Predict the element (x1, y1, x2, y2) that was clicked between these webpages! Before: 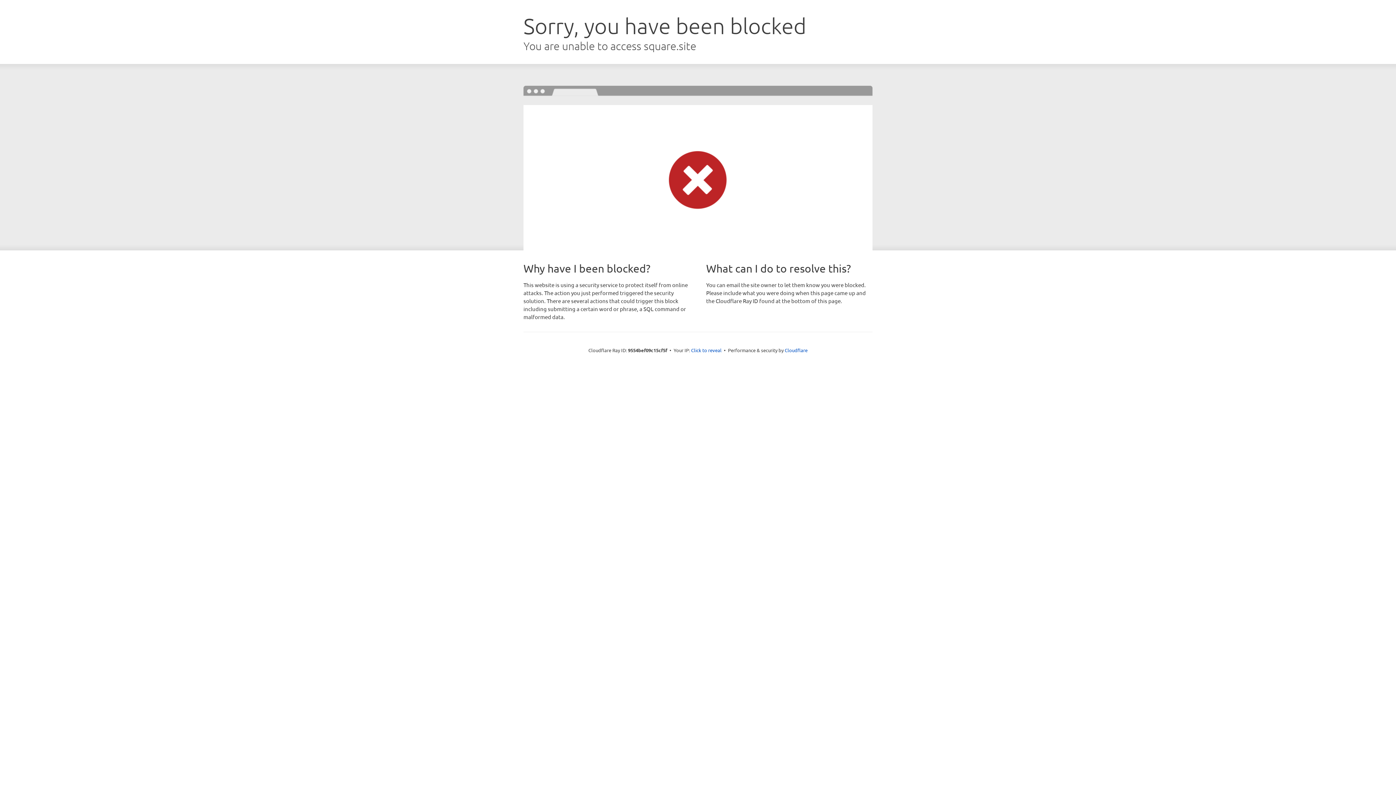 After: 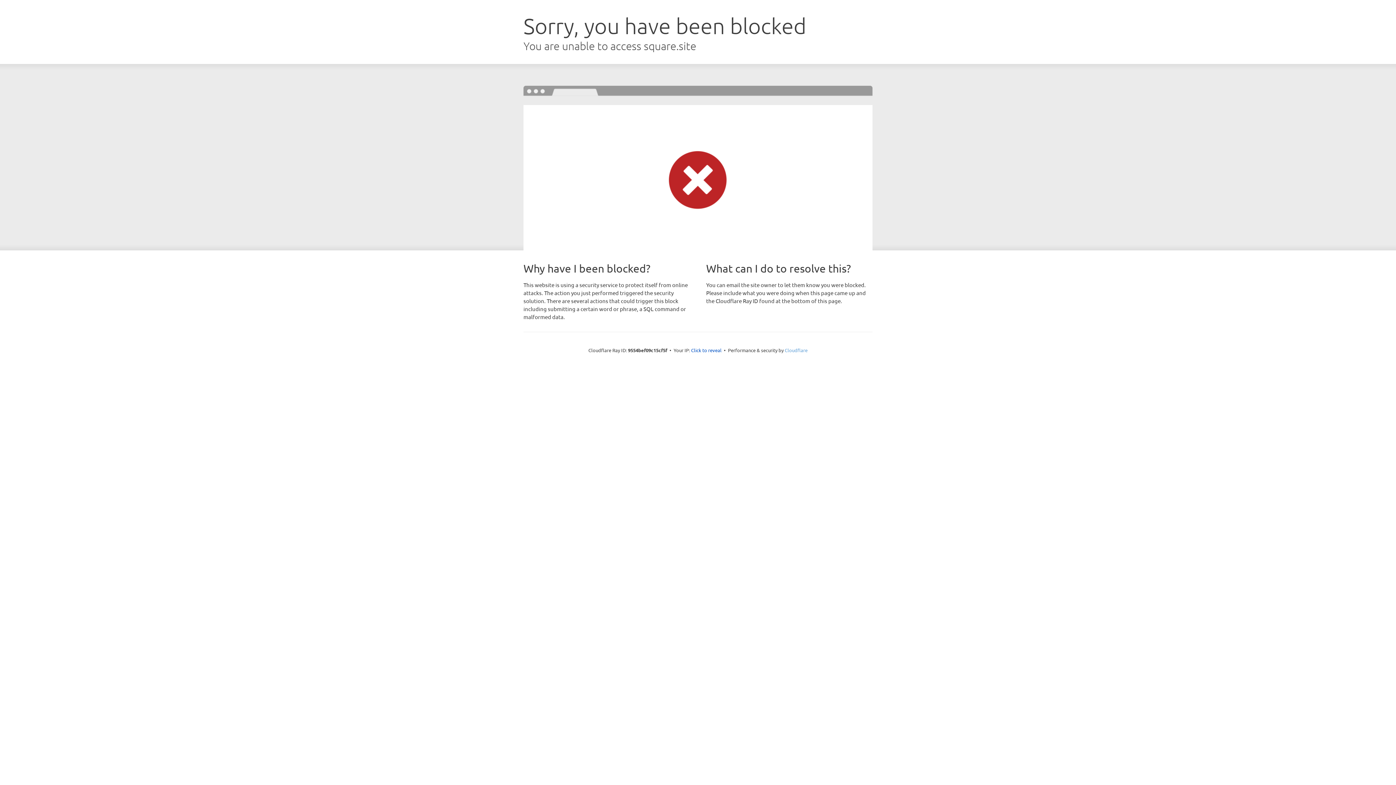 Action: label: Cloudflare bbox: (784, 347, 807, 353)